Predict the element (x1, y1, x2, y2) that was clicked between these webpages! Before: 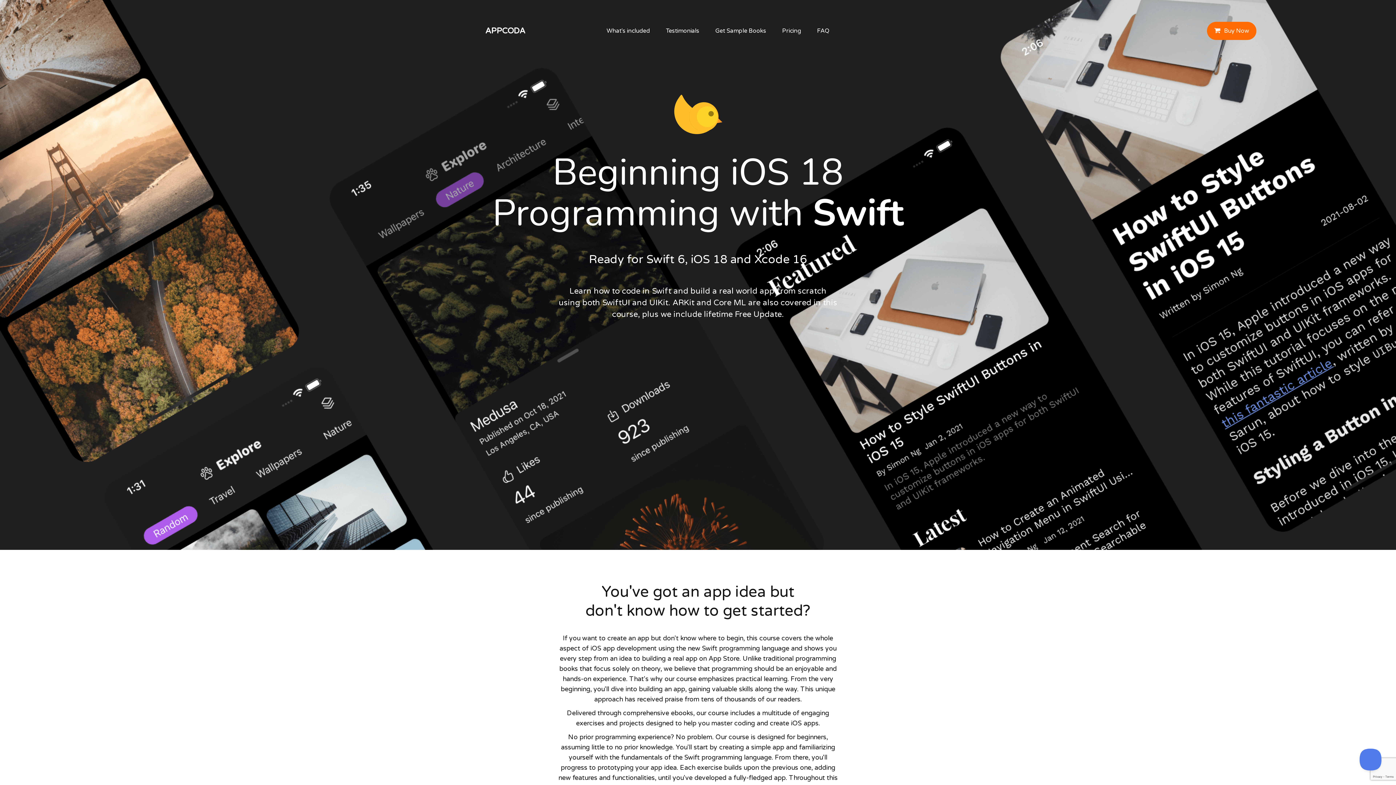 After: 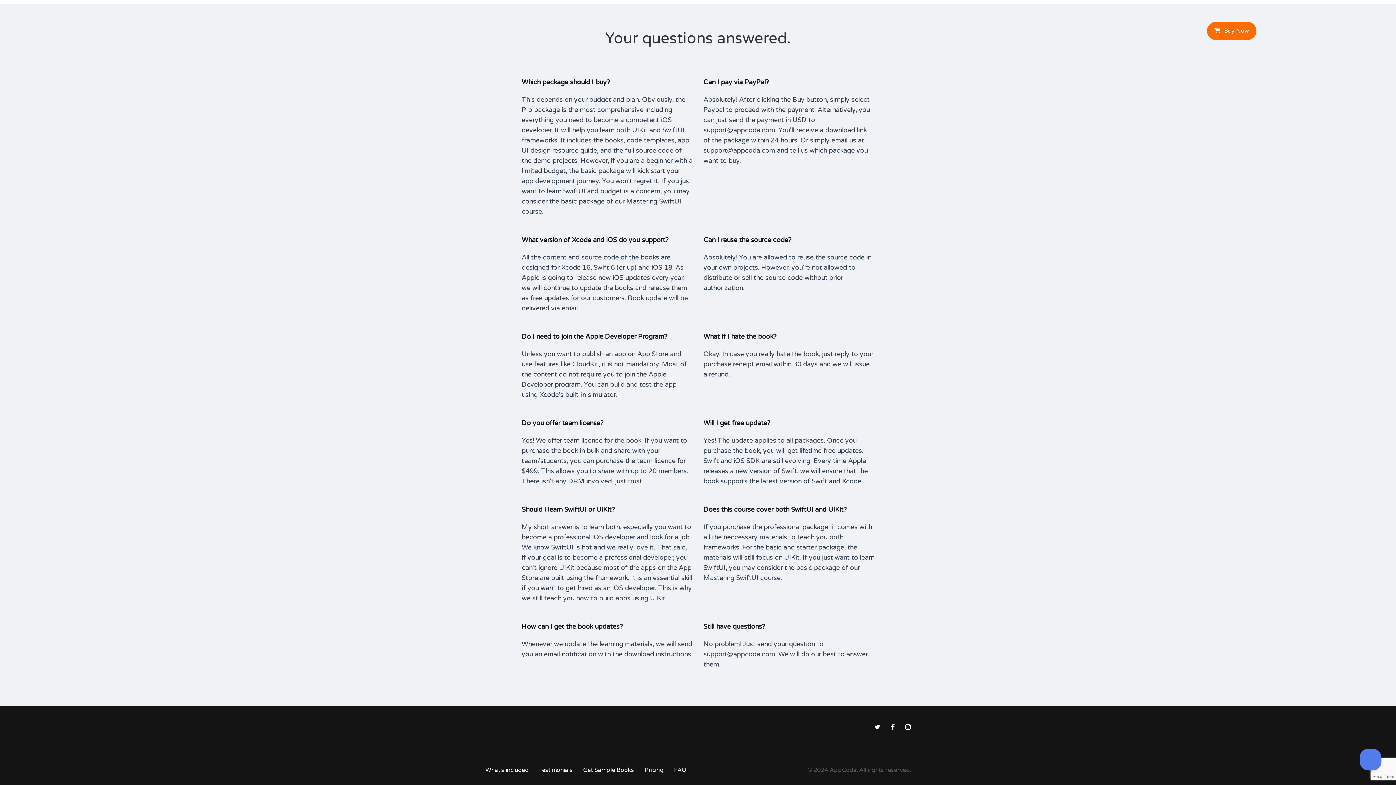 Action: label: FAQ bbox: (817, 23, 829, 38)